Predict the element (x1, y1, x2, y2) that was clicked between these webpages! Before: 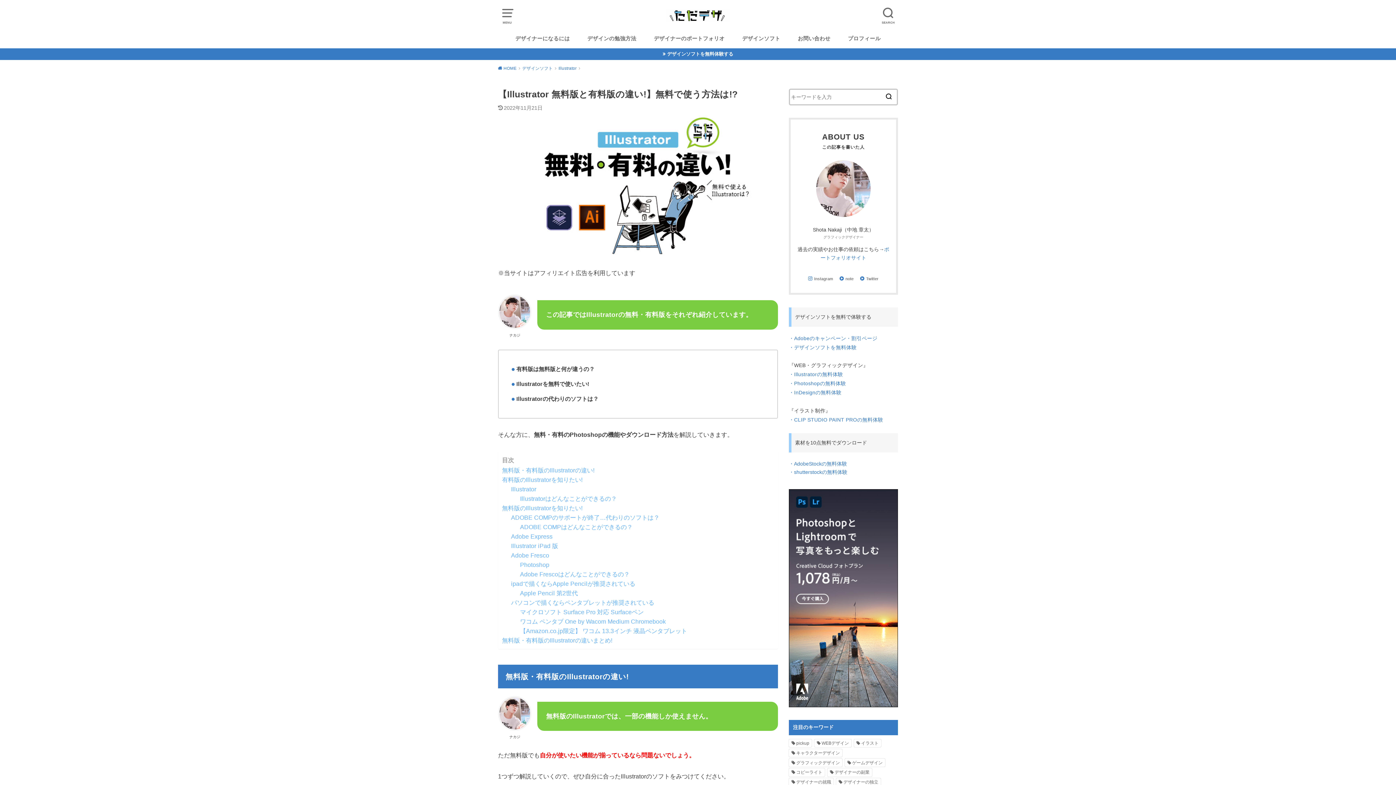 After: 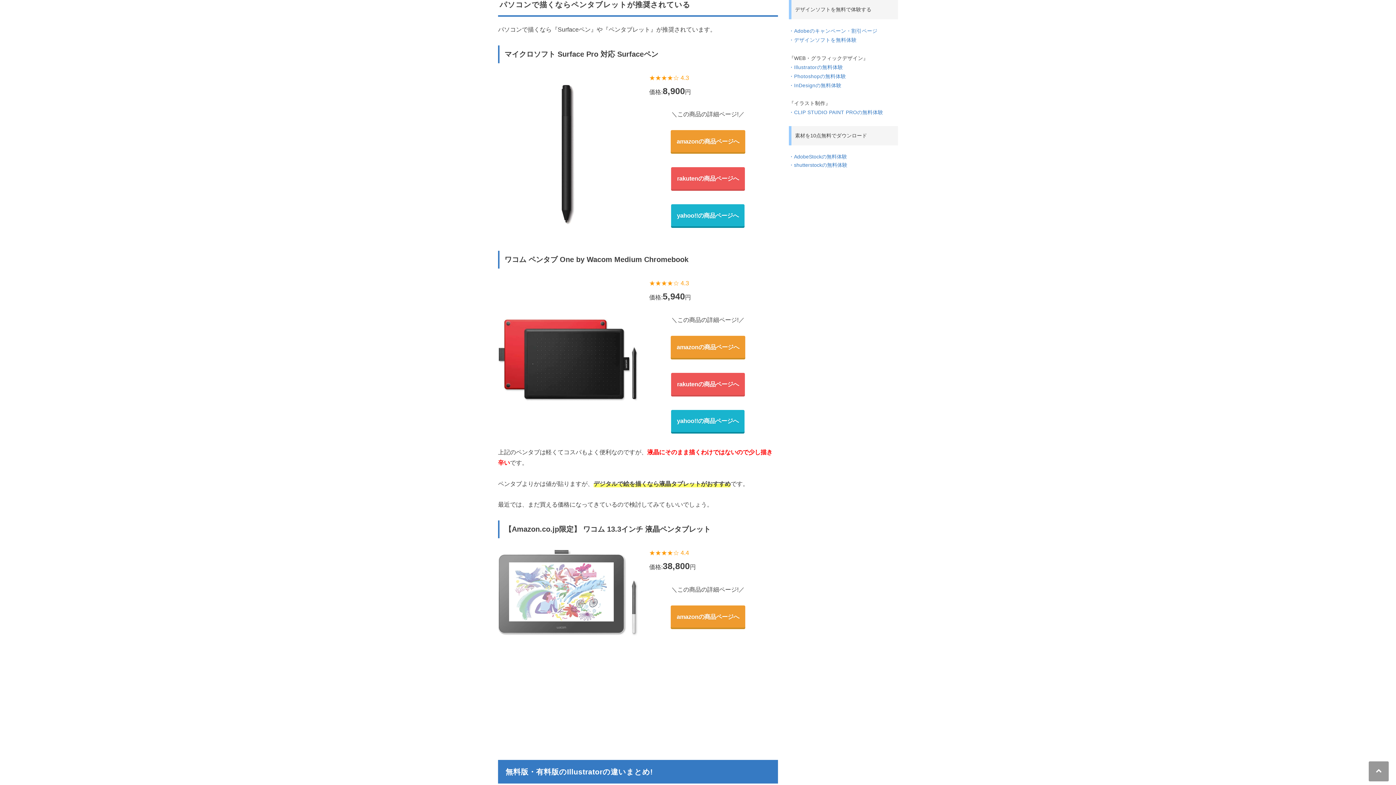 Action: label: パソコンで描くならペンタブレットが推奨されている bbox: (511, 598, 654, 607)